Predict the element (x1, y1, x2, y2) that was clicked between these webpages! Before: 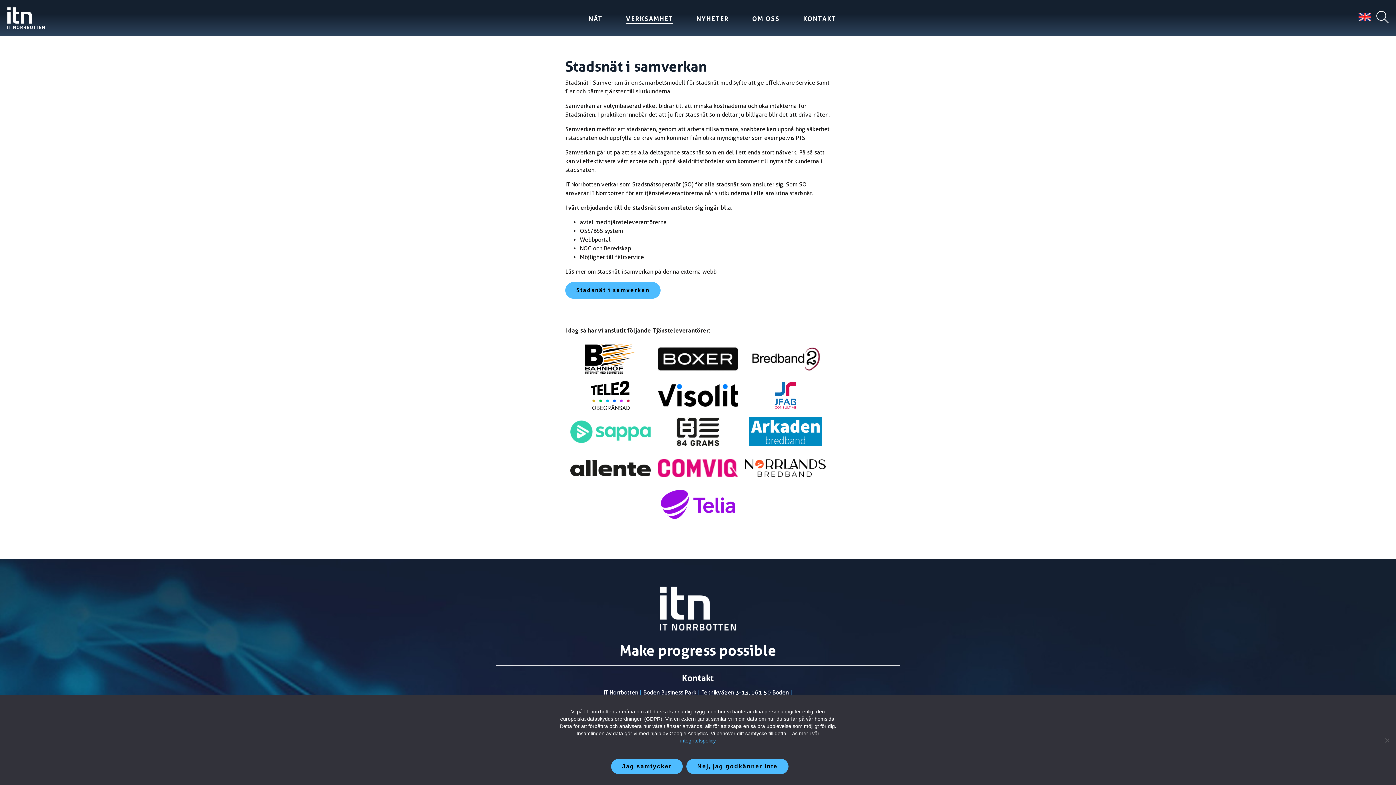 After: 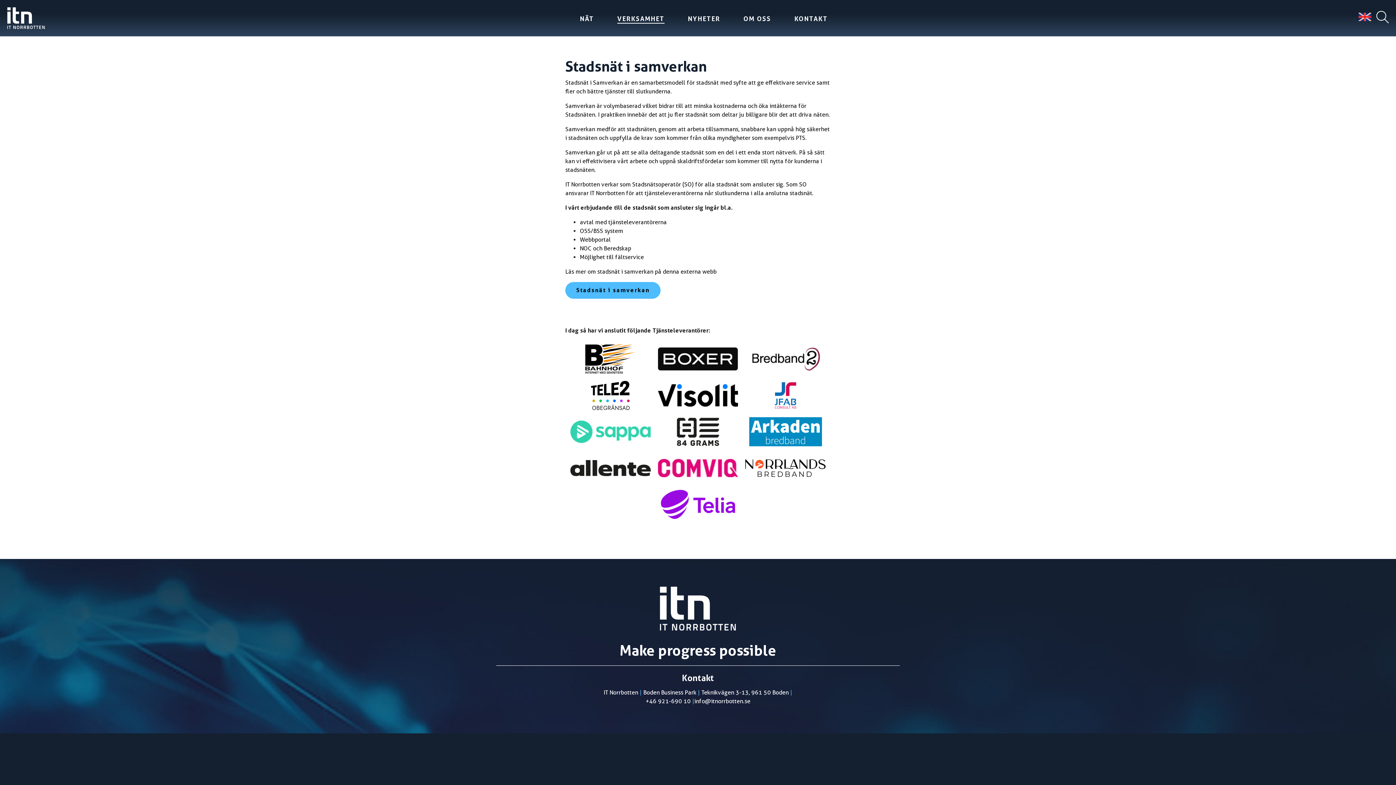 Action: bbox: (686, 759, 788, 774) label: Nej, jag godkänner inte